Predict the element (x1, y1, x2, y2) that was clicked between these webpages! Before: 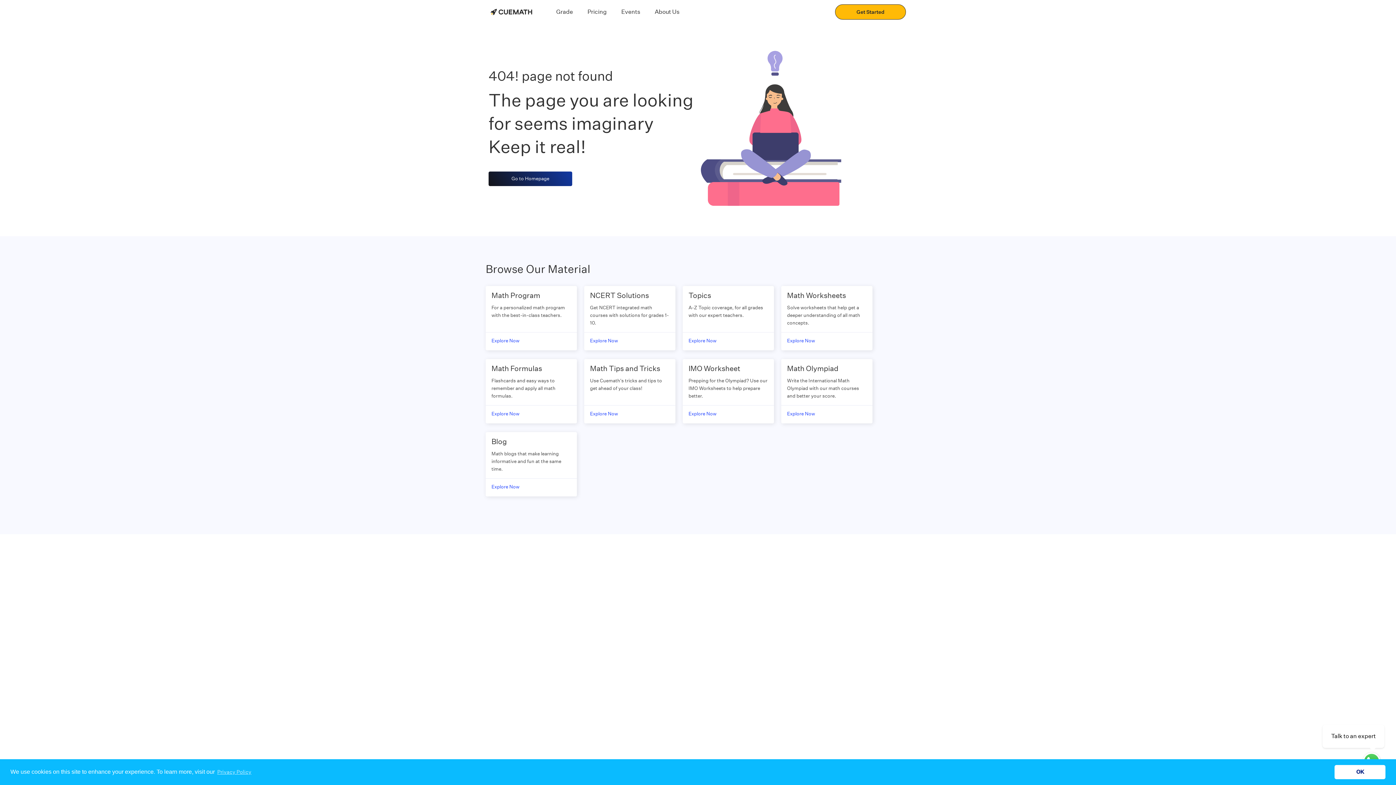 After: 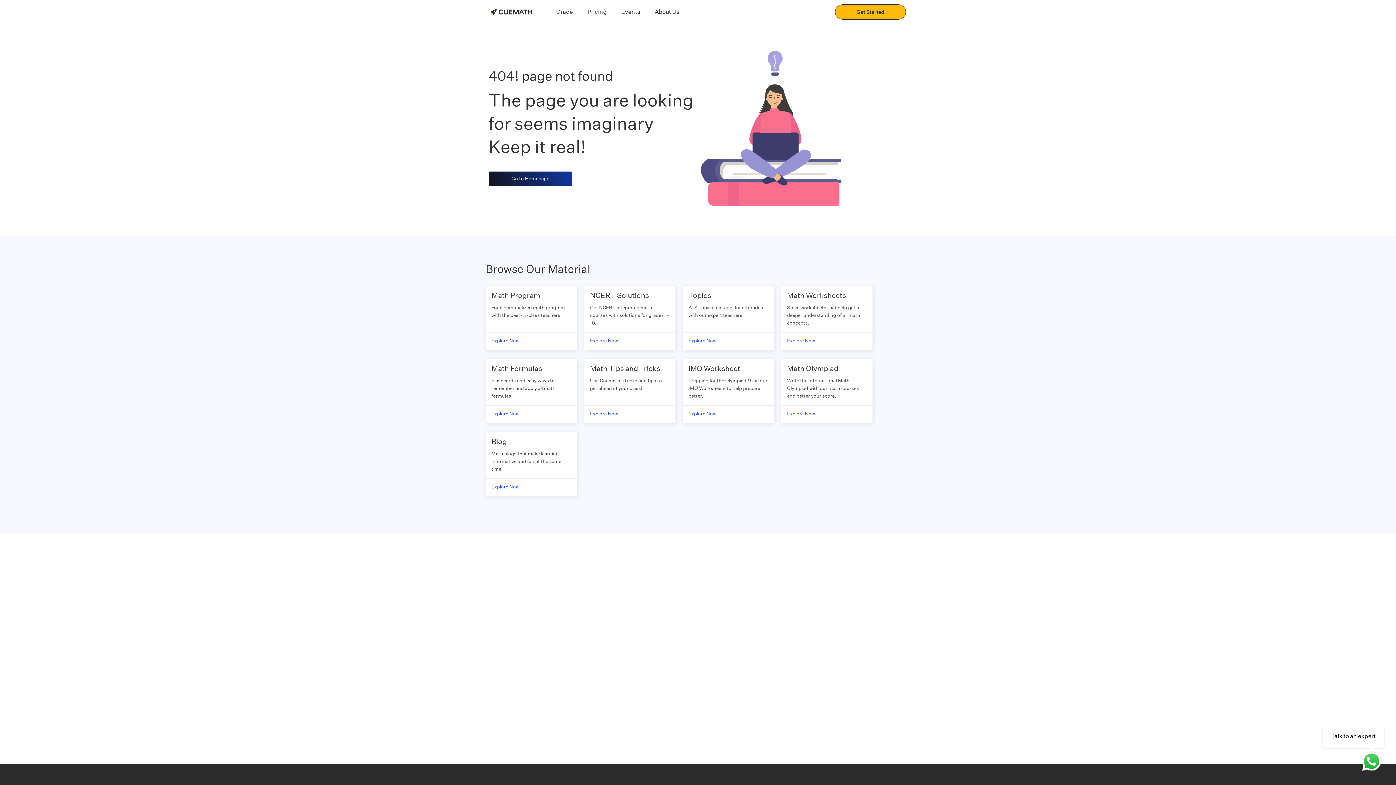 Action: label: dismiss cookie message bbox: (1334, 765, 1385, 779)